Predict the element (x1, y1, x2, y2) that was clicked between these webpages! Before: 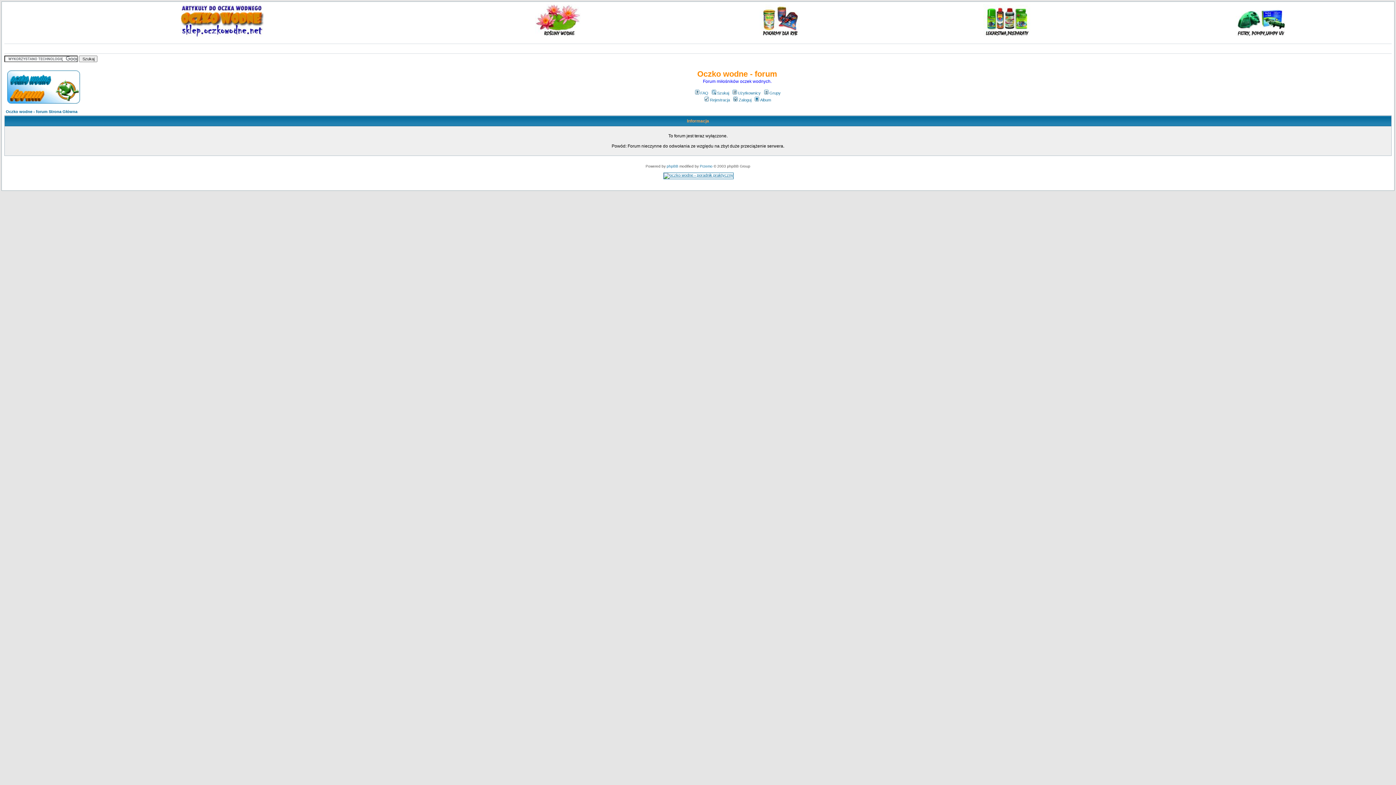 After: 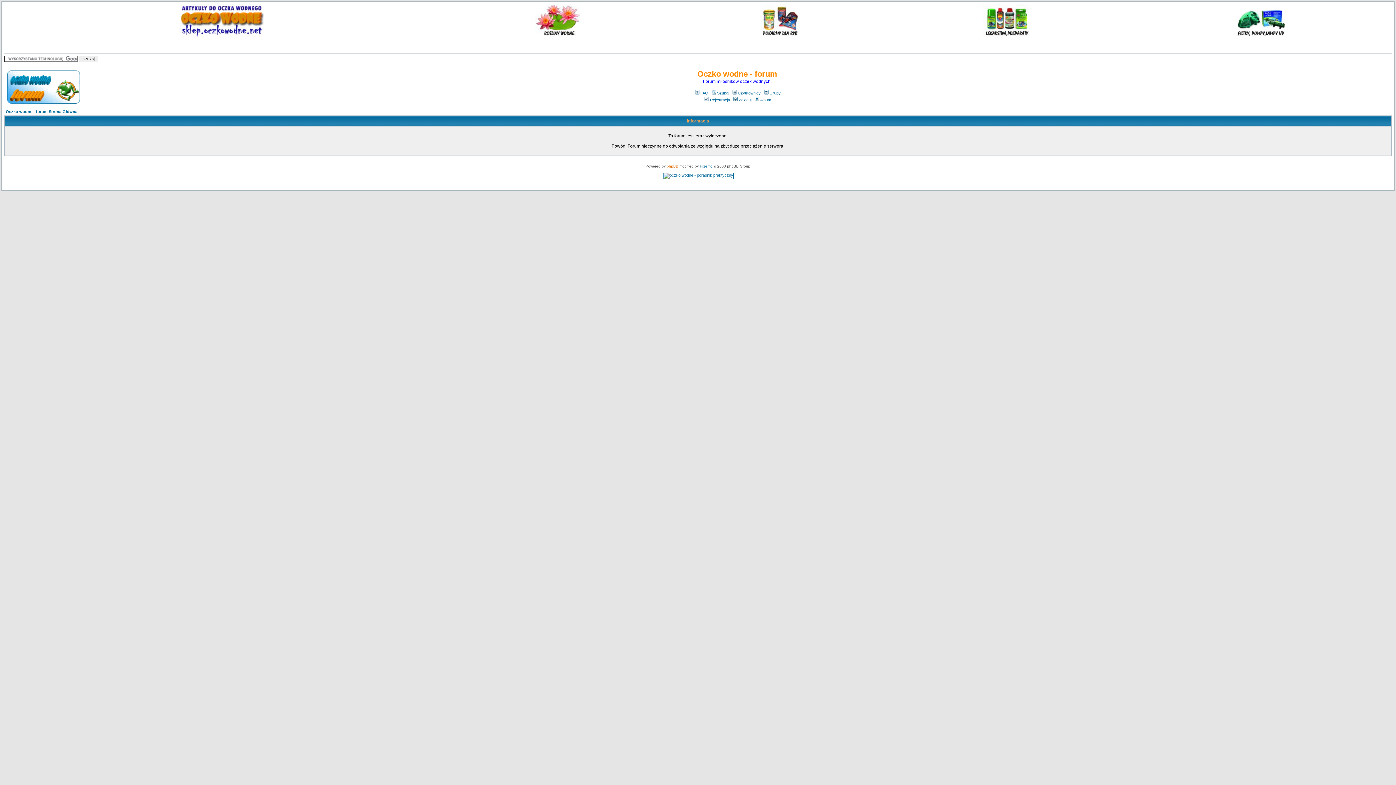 Action: bbox: (666, 164, 678, 168) label: phpBB